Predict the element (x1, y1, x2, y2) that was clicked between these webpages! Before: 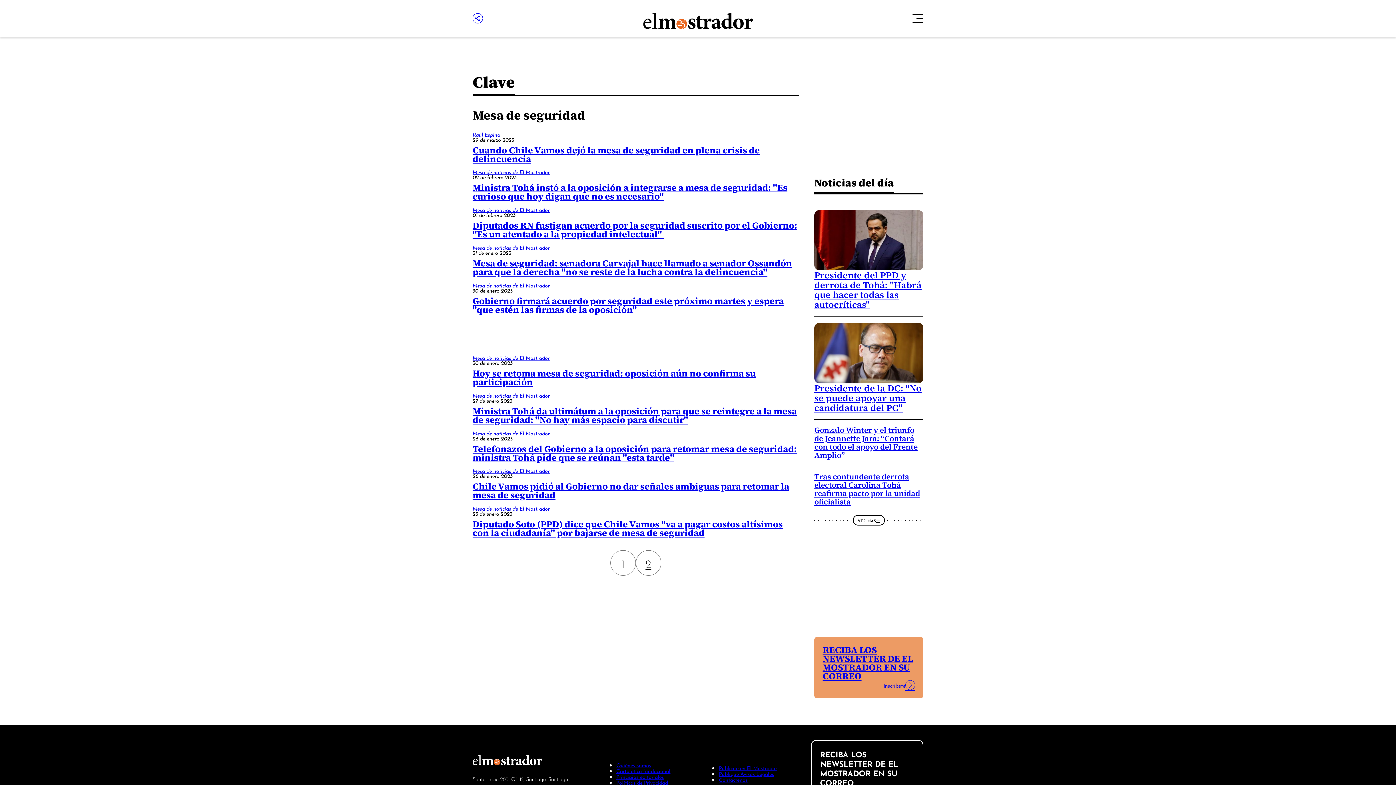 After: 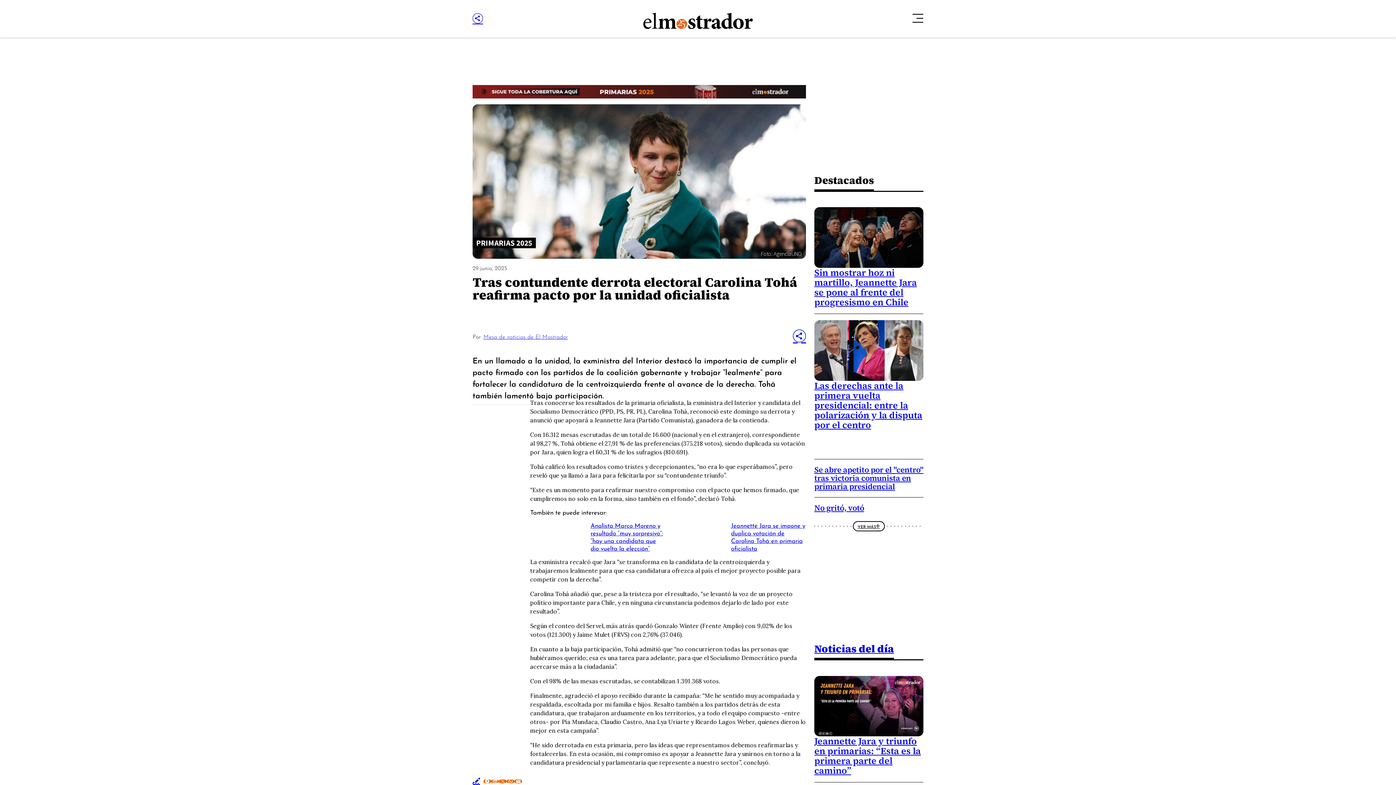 Action: bbox: (814, 471, 920, 507) label: Tras contundente derrota electoral Carolina Tohá reafirma pacto por la unidad oficialista